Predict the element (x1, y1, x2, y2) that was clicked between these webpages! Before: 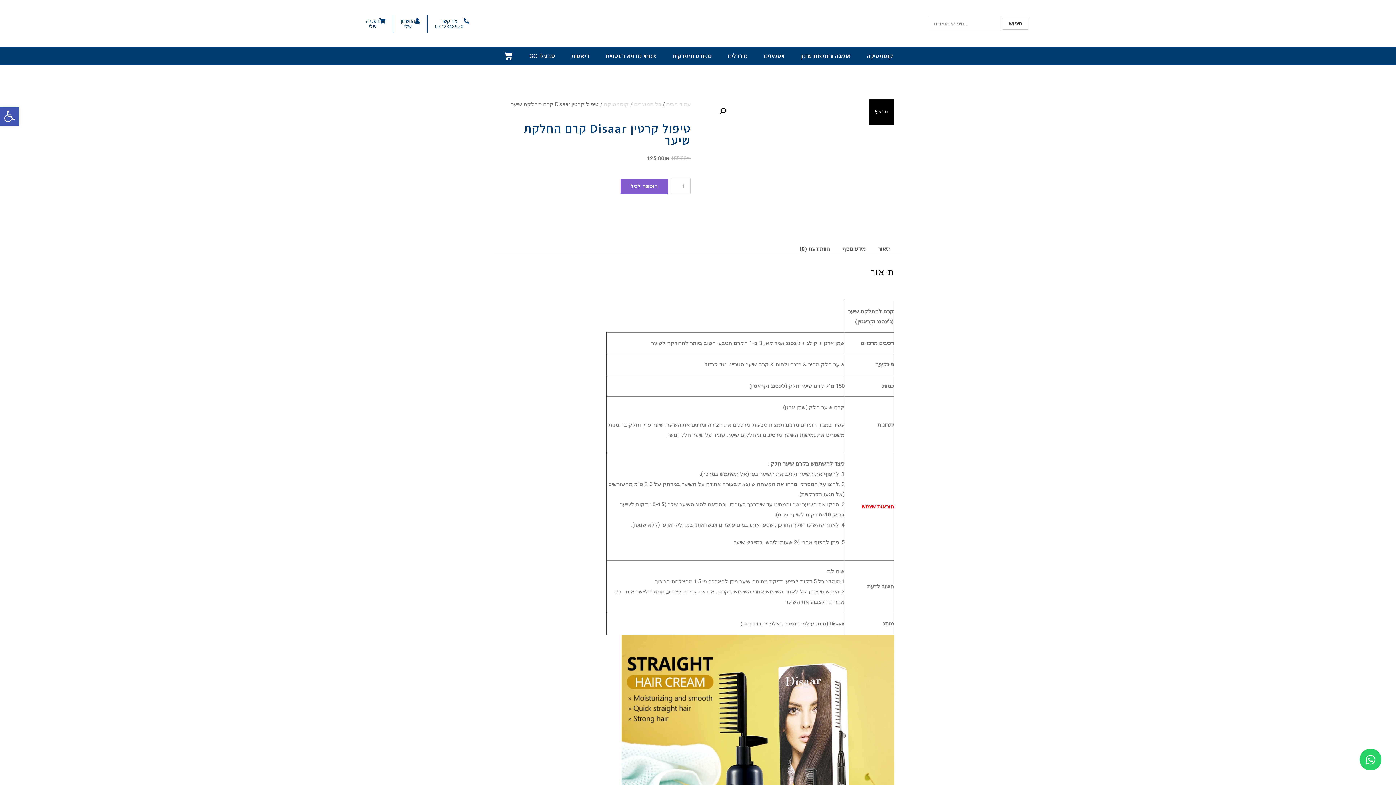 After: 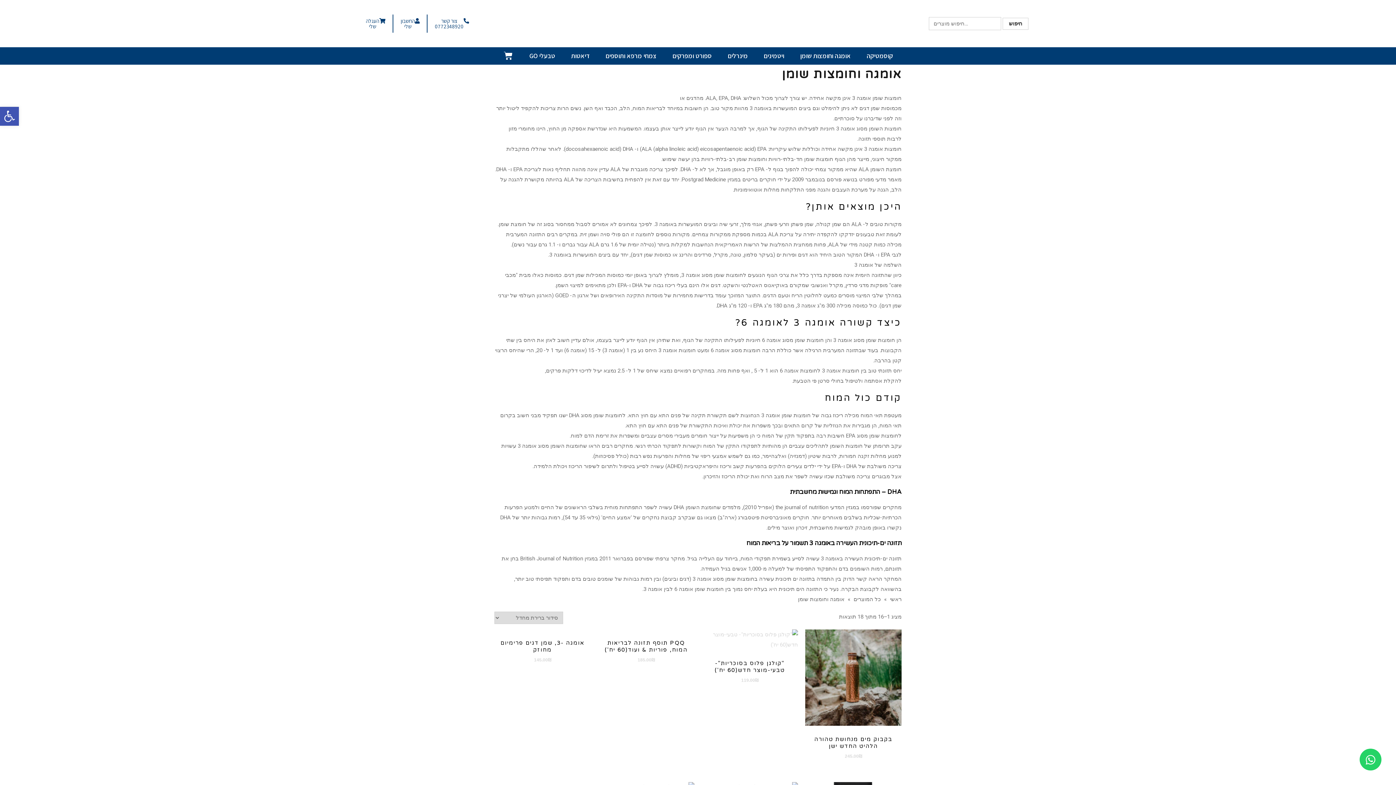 Action: label: אומגה וחומצות שומן bbox: (792, 47, 858, 64)